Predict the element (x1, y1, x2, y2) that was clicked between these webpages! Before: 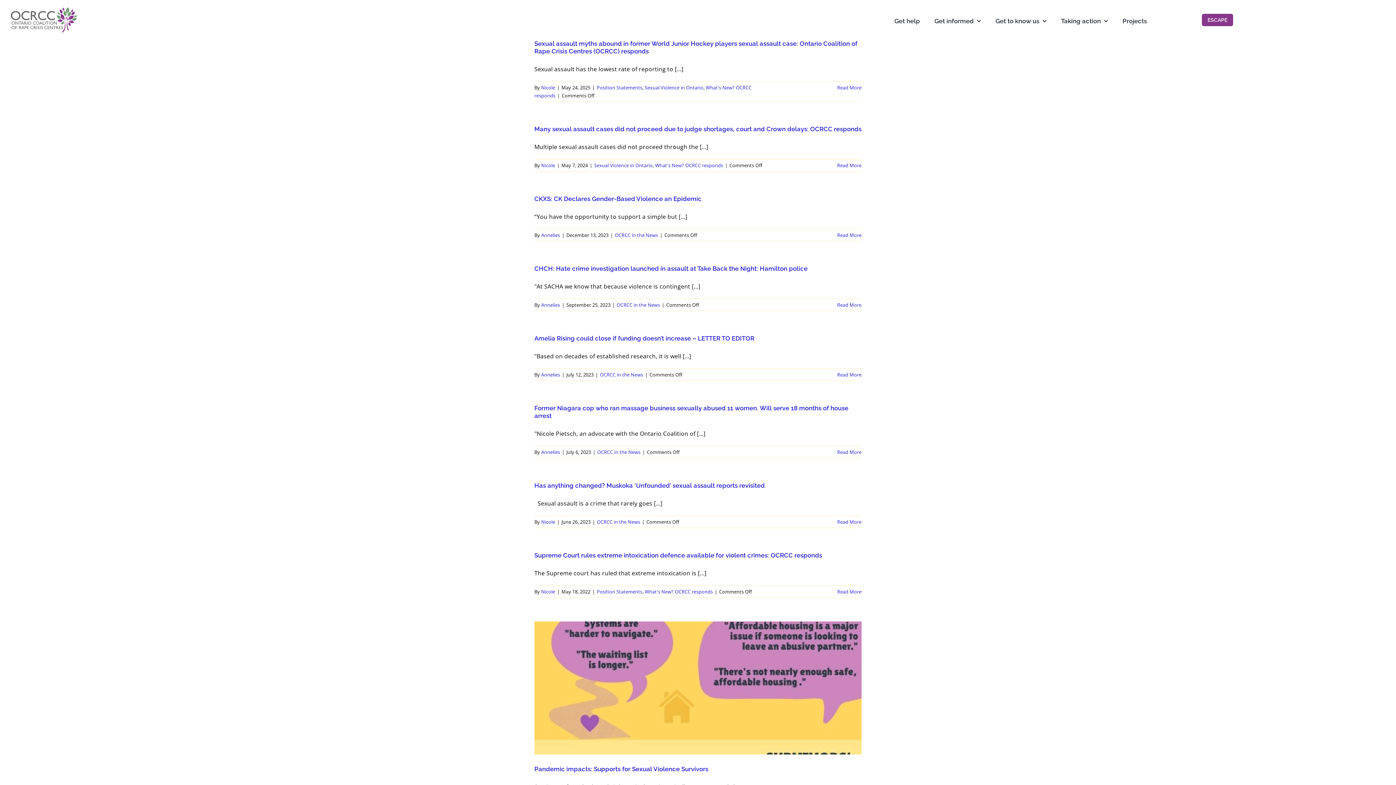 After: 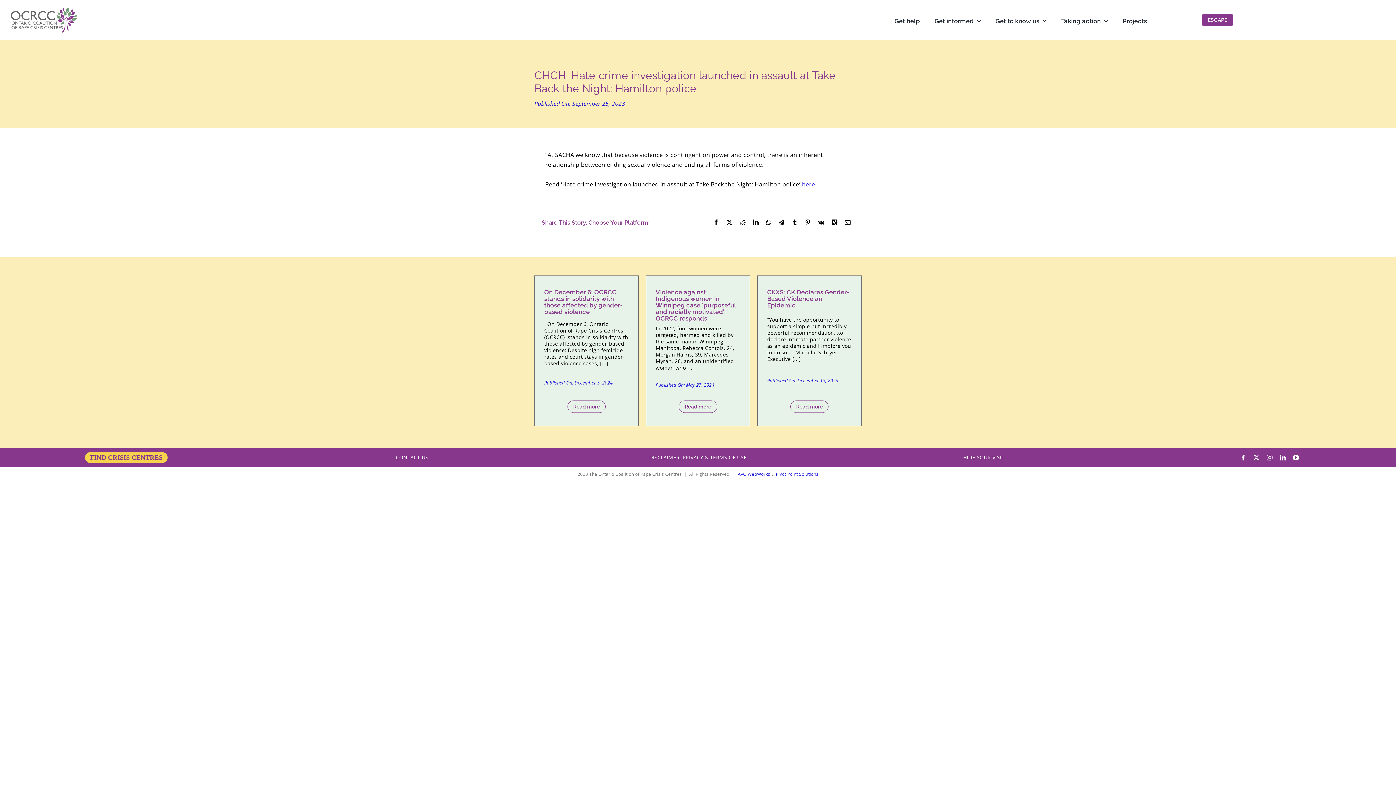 Action: label: CHCH: Hate crime investigation launched in assault at Take Back the Night: Hamilton police bbox: (534, 265, 807, 272)